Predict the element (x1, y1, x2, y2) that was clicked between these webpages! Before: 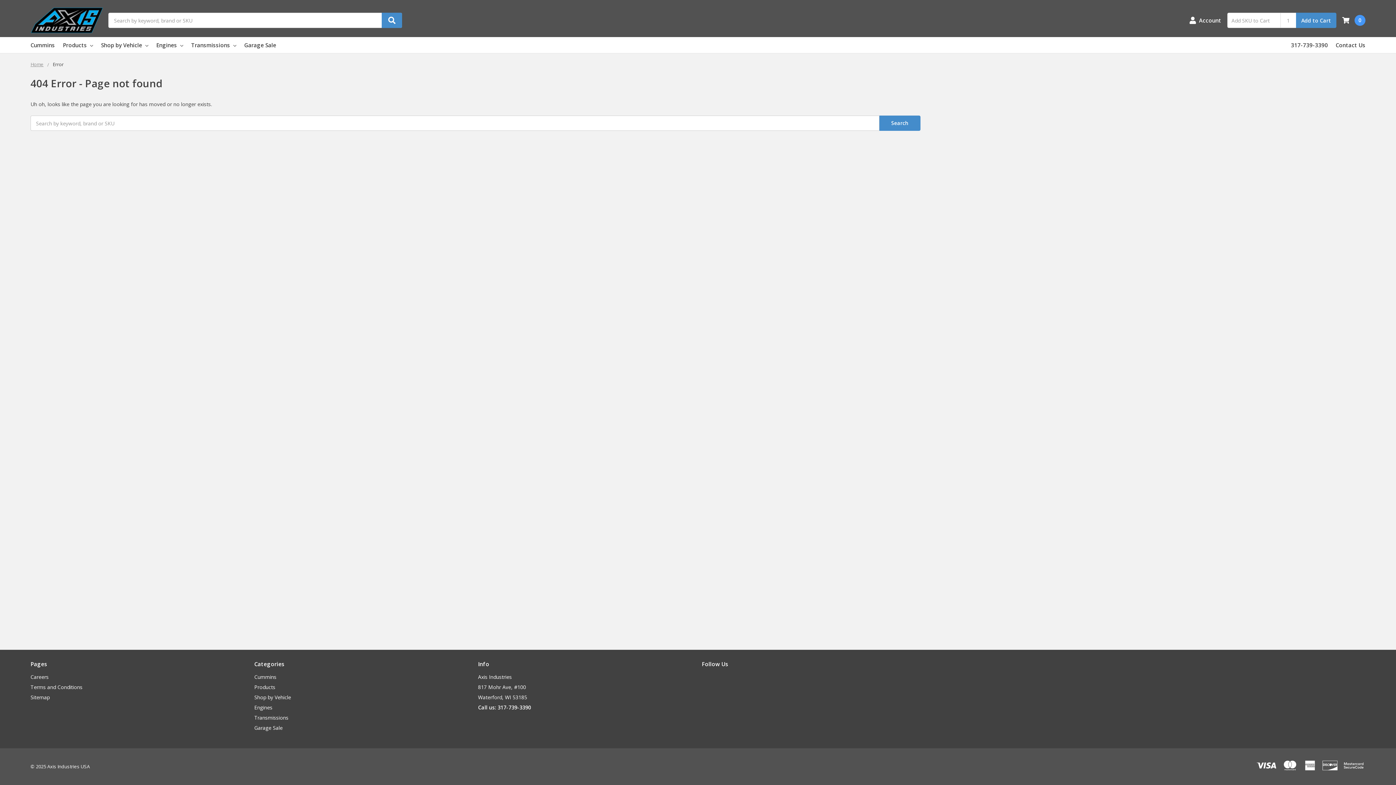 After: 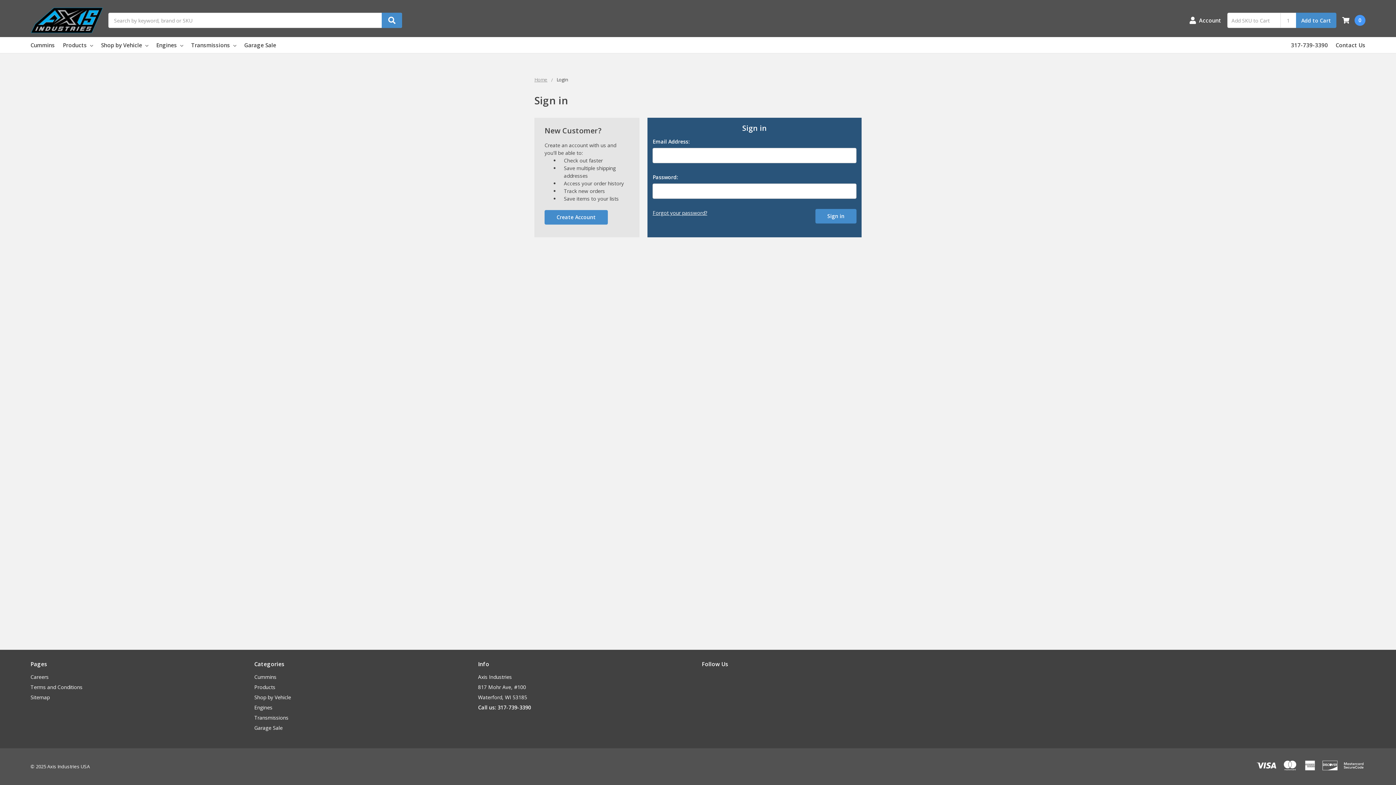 Action: label: Account bbox: (1189, 12, 1221, 28)